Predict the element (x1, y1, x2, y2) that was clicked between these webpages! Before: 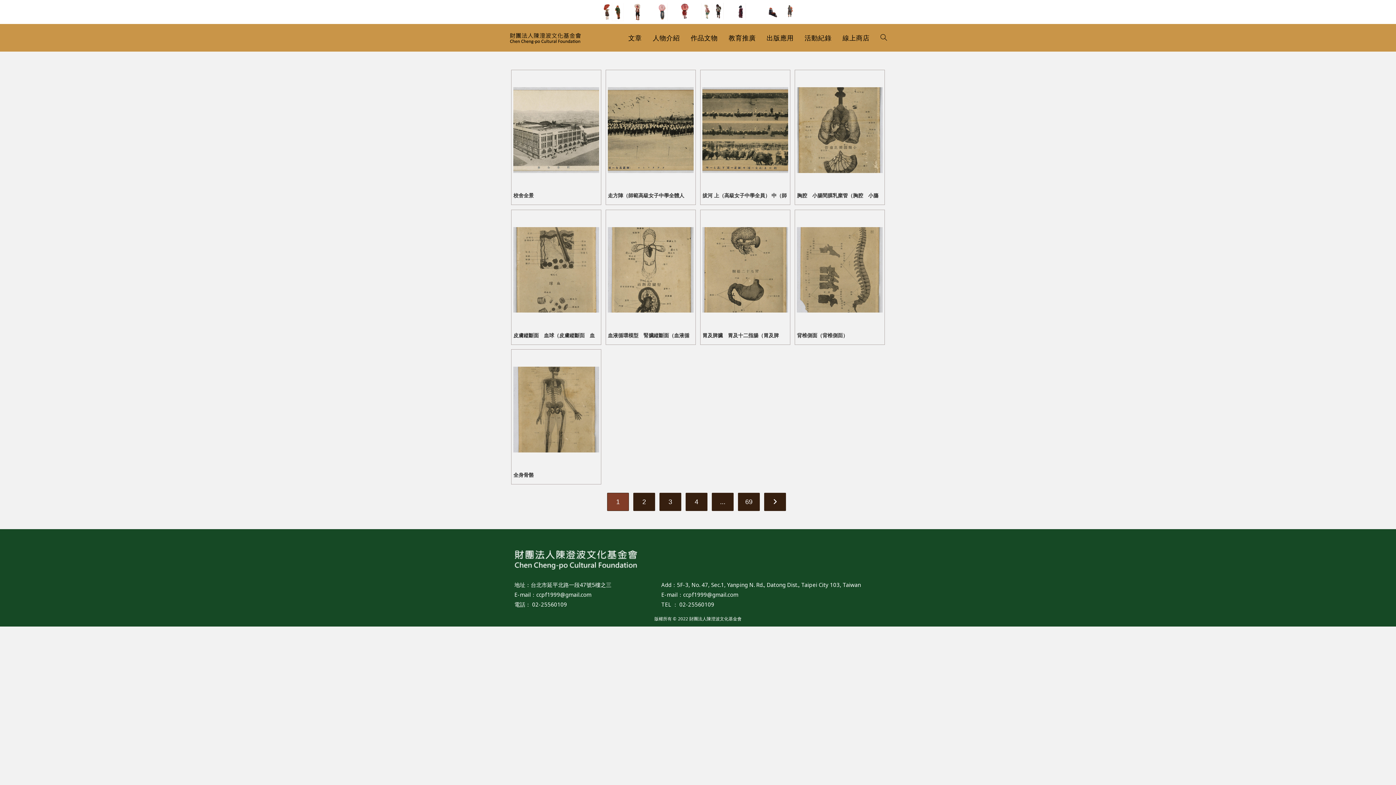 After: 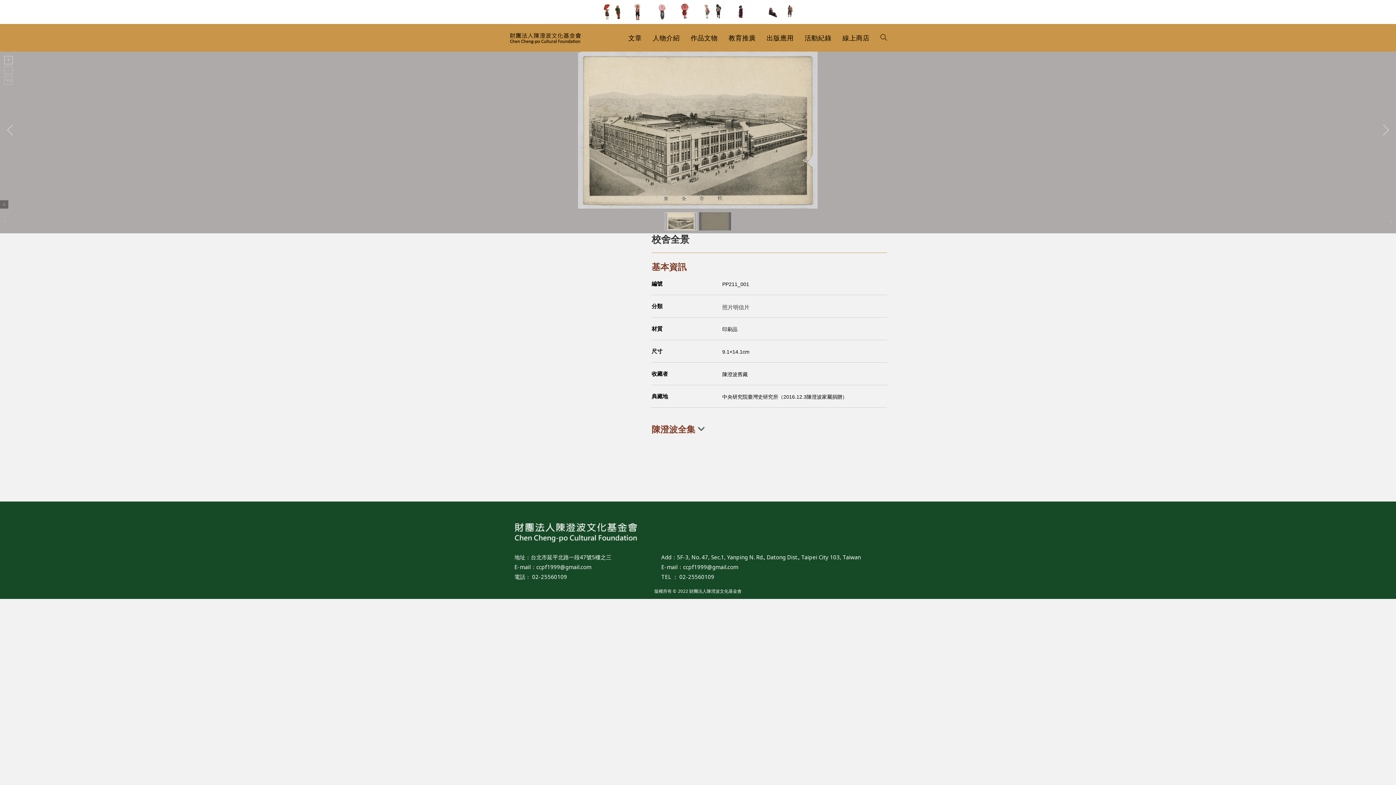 Action: bbox: (513, 192, 533, 198) label: 校舍全景